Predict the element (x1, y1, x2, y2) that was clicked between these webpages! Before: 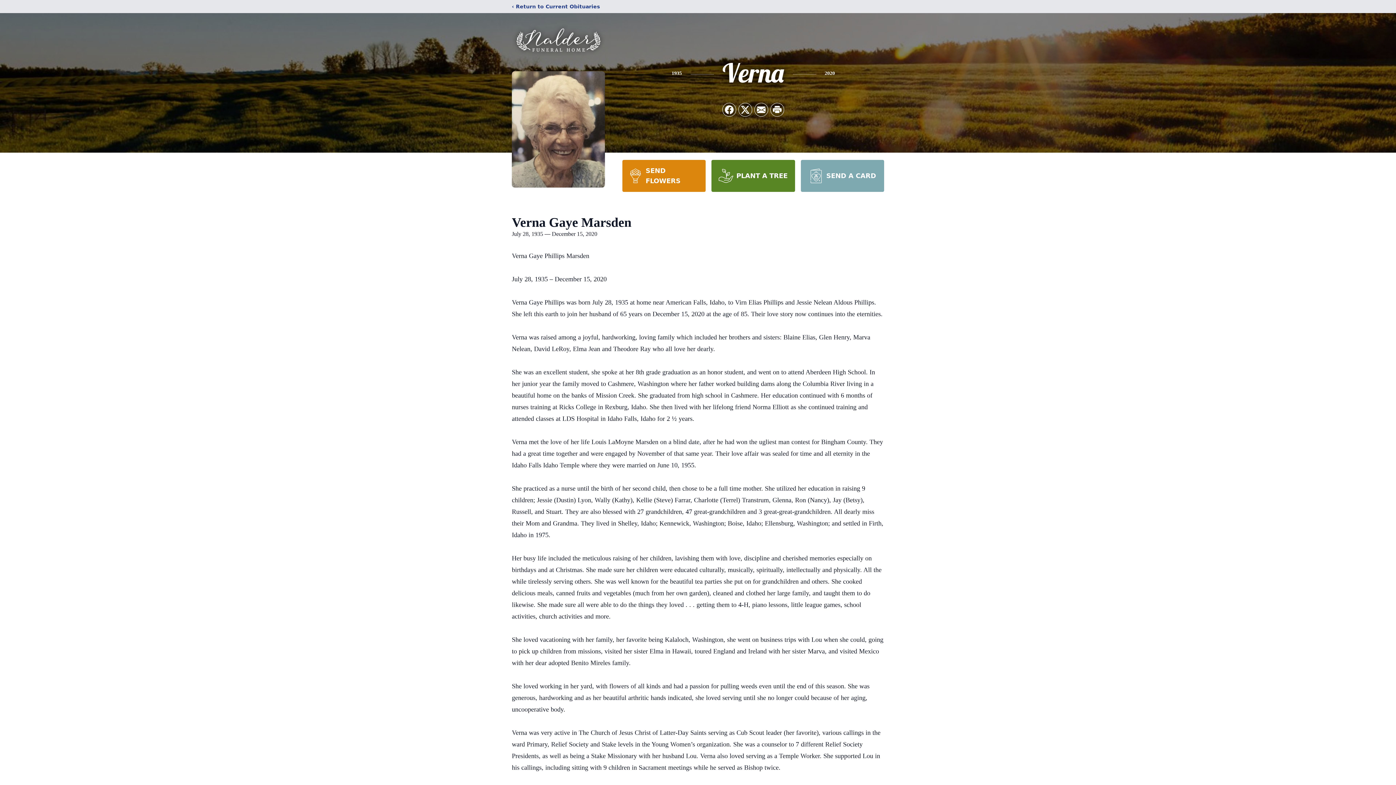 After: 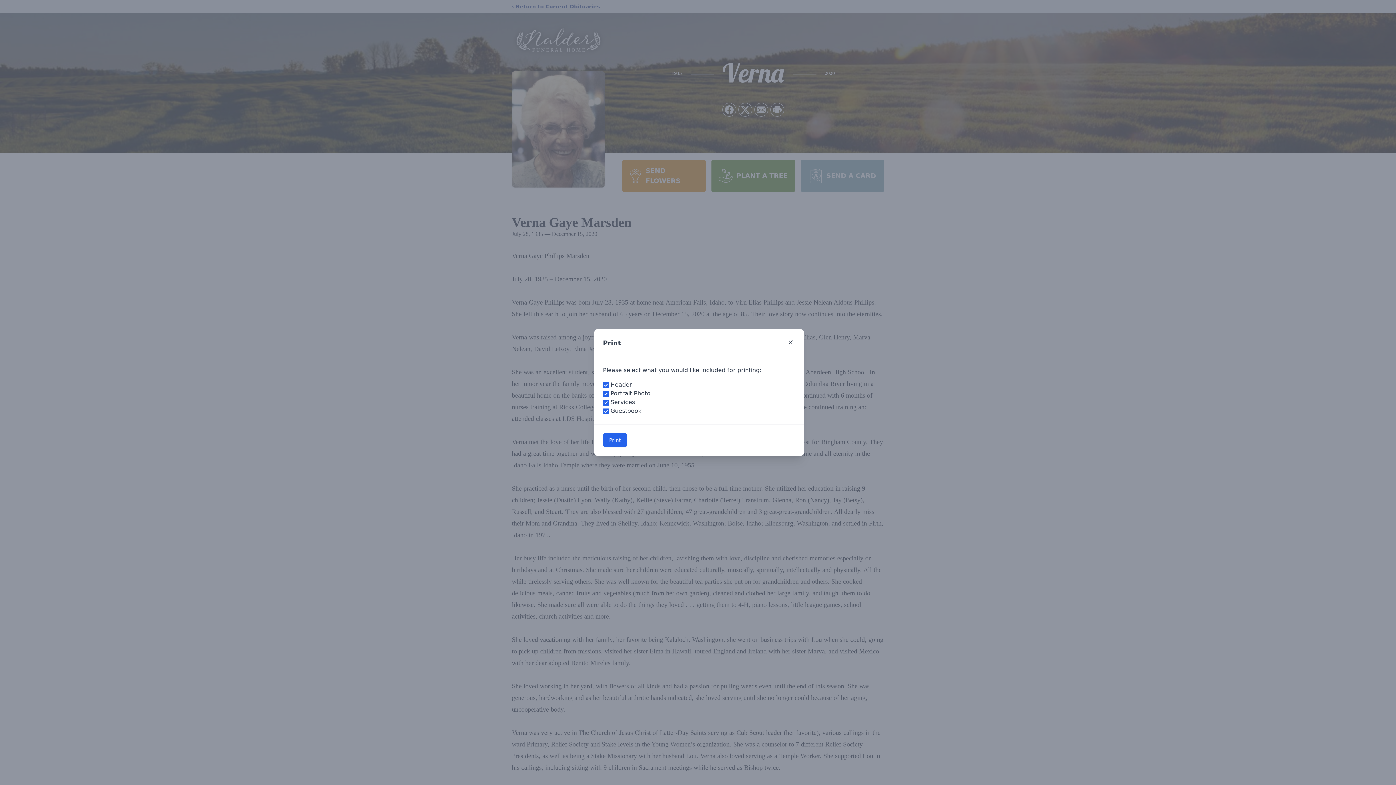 Action: label: Print Obituary bbox: (770, 103, 784, 116)